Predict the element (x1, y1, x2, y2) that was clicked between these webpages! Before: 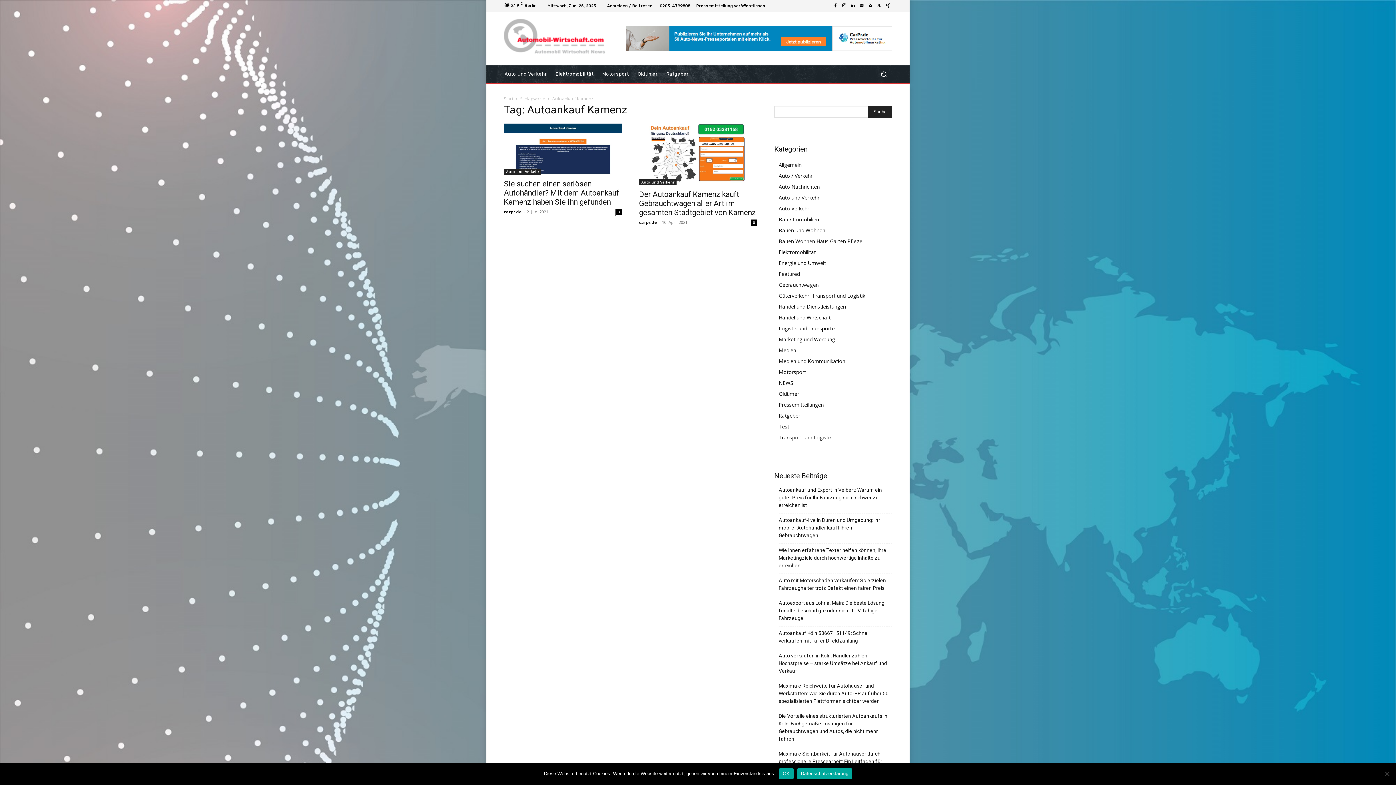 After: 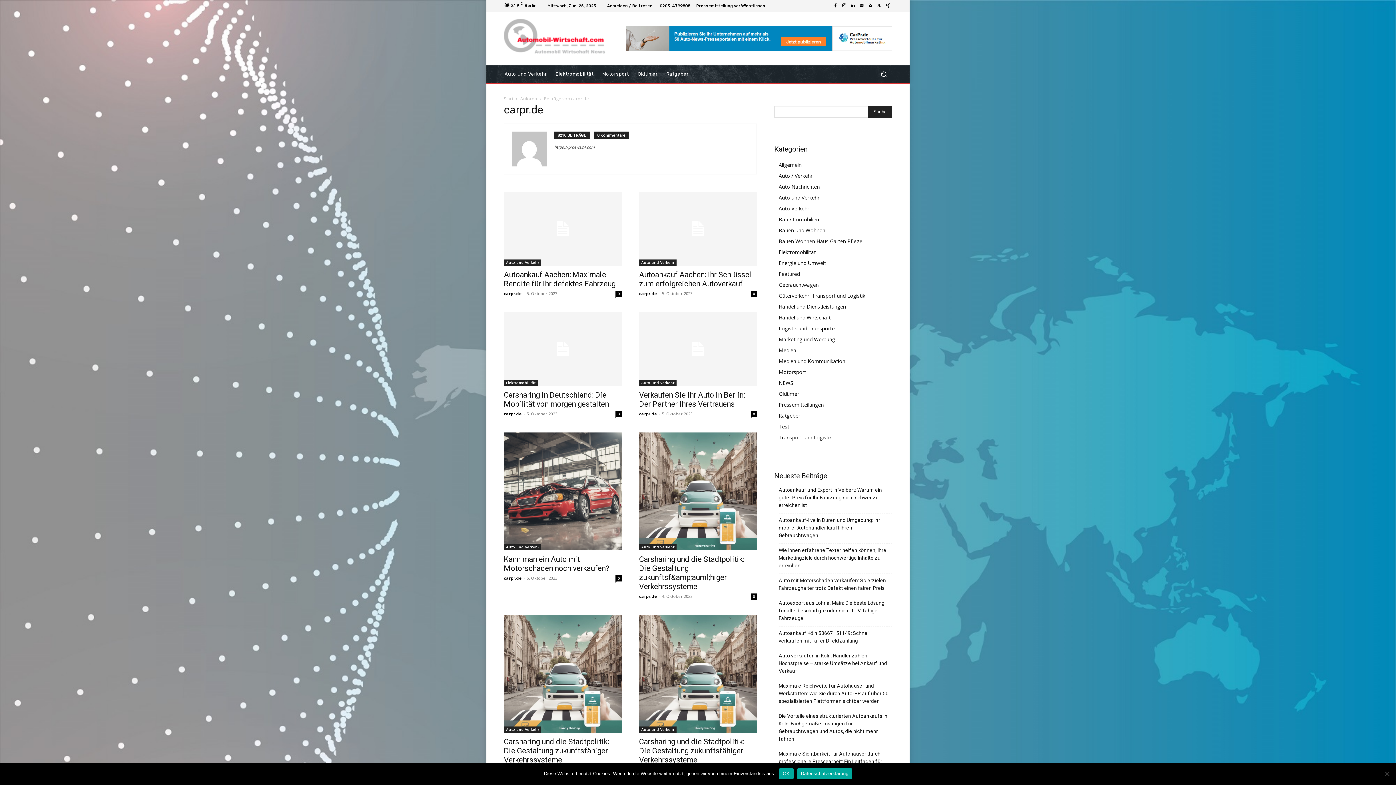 Action: bbox: (504, 208, 521, 214) label: carpr.de